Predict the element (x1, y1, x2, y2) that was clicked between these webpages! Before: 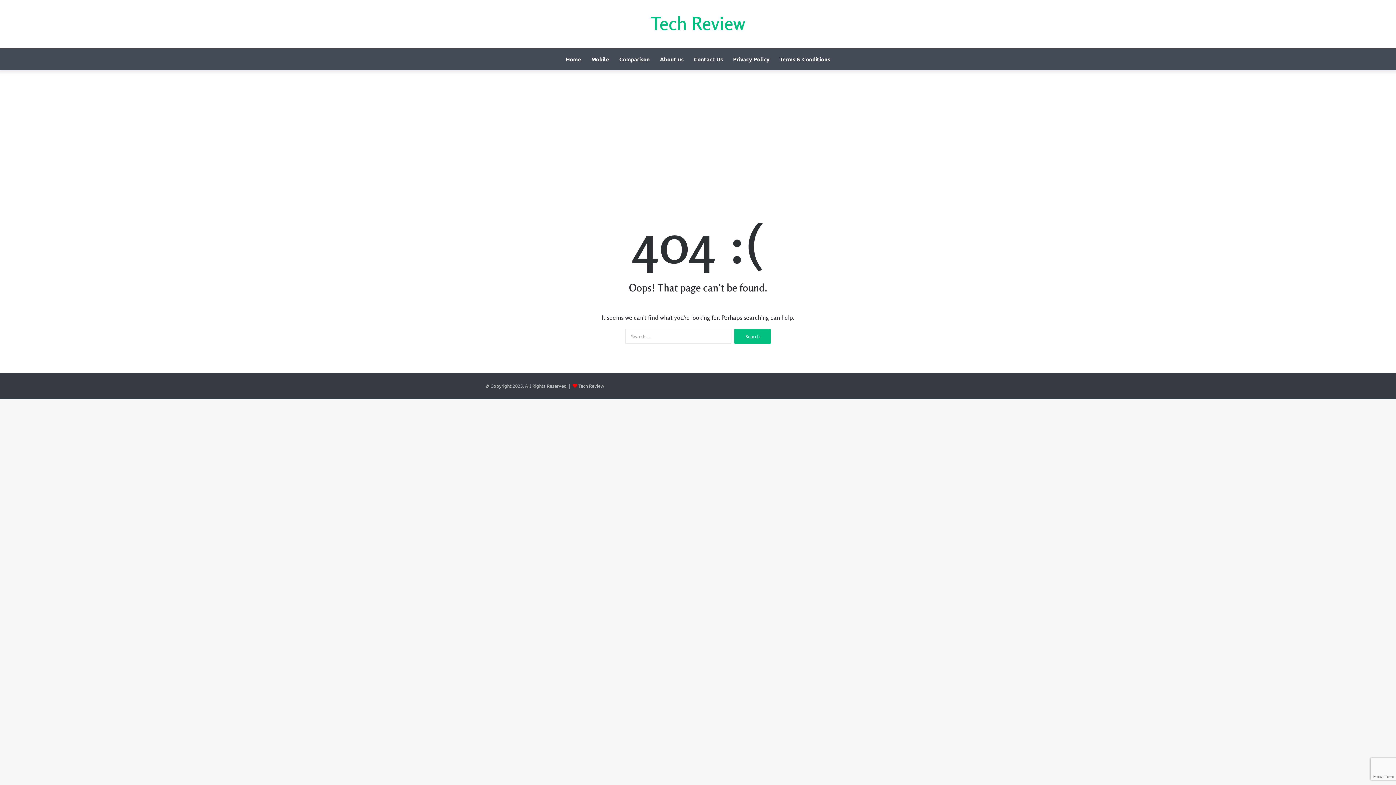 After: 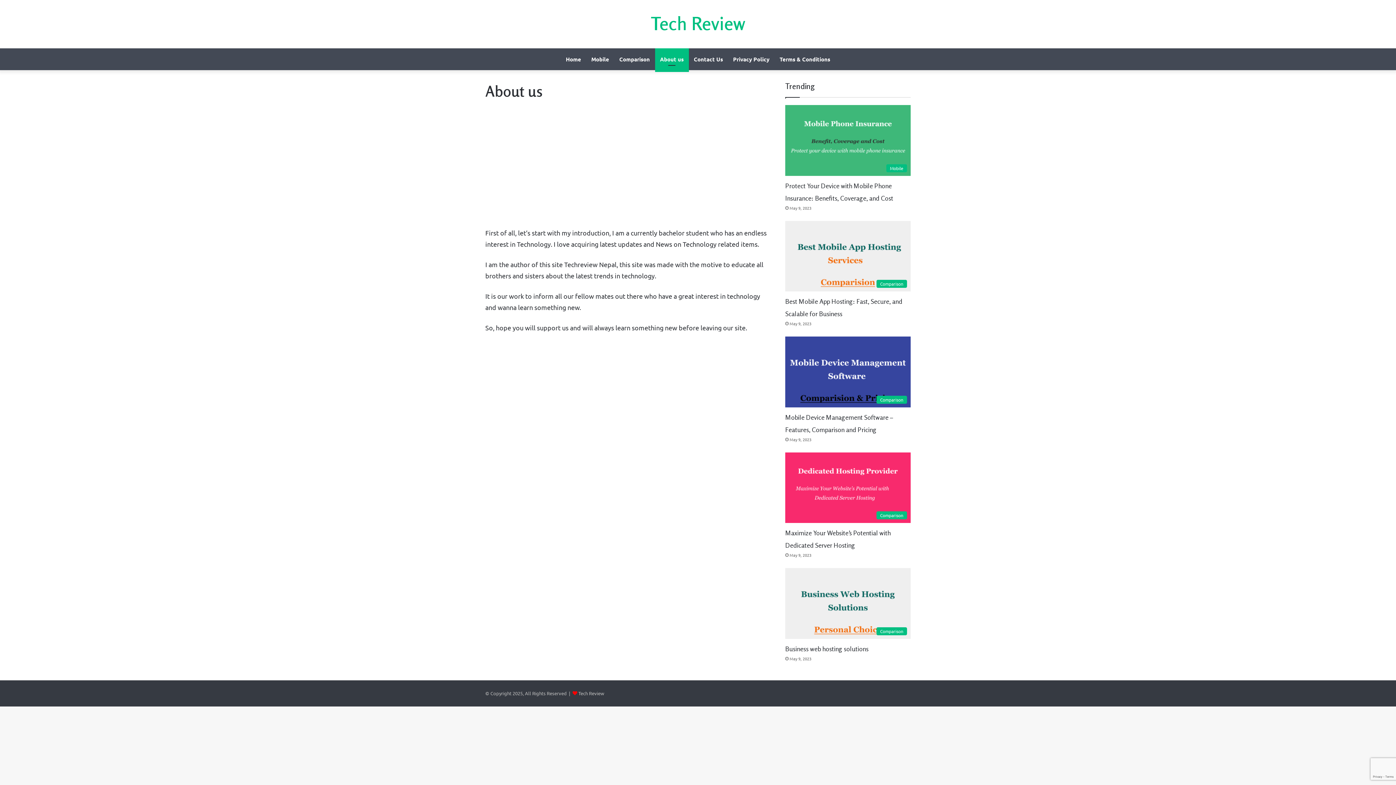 Action: label: About us bbox: (655, 48, 688, 70)